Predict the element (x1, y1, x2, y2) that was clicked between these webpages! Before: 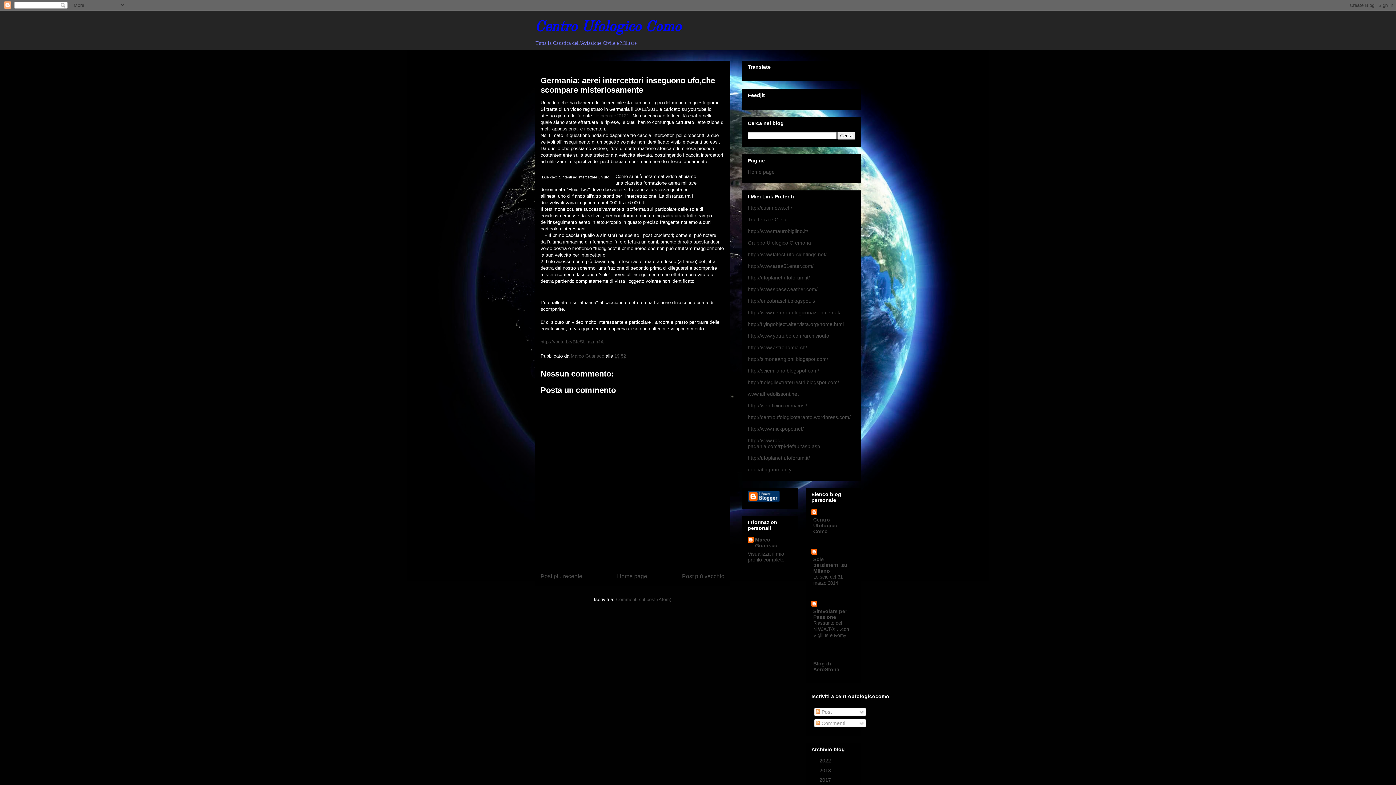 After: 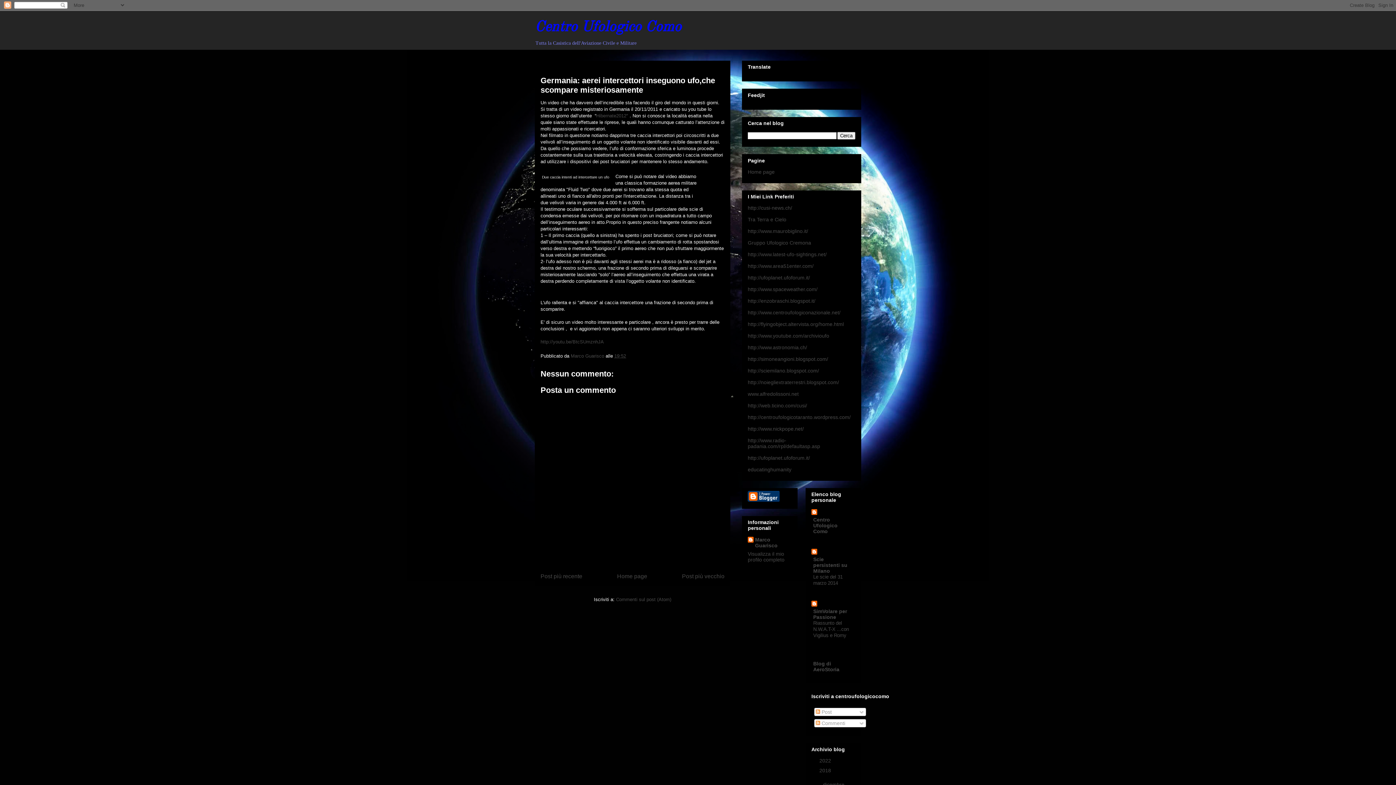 Action: bbox: (811, 767, 819, 773) label: ►  